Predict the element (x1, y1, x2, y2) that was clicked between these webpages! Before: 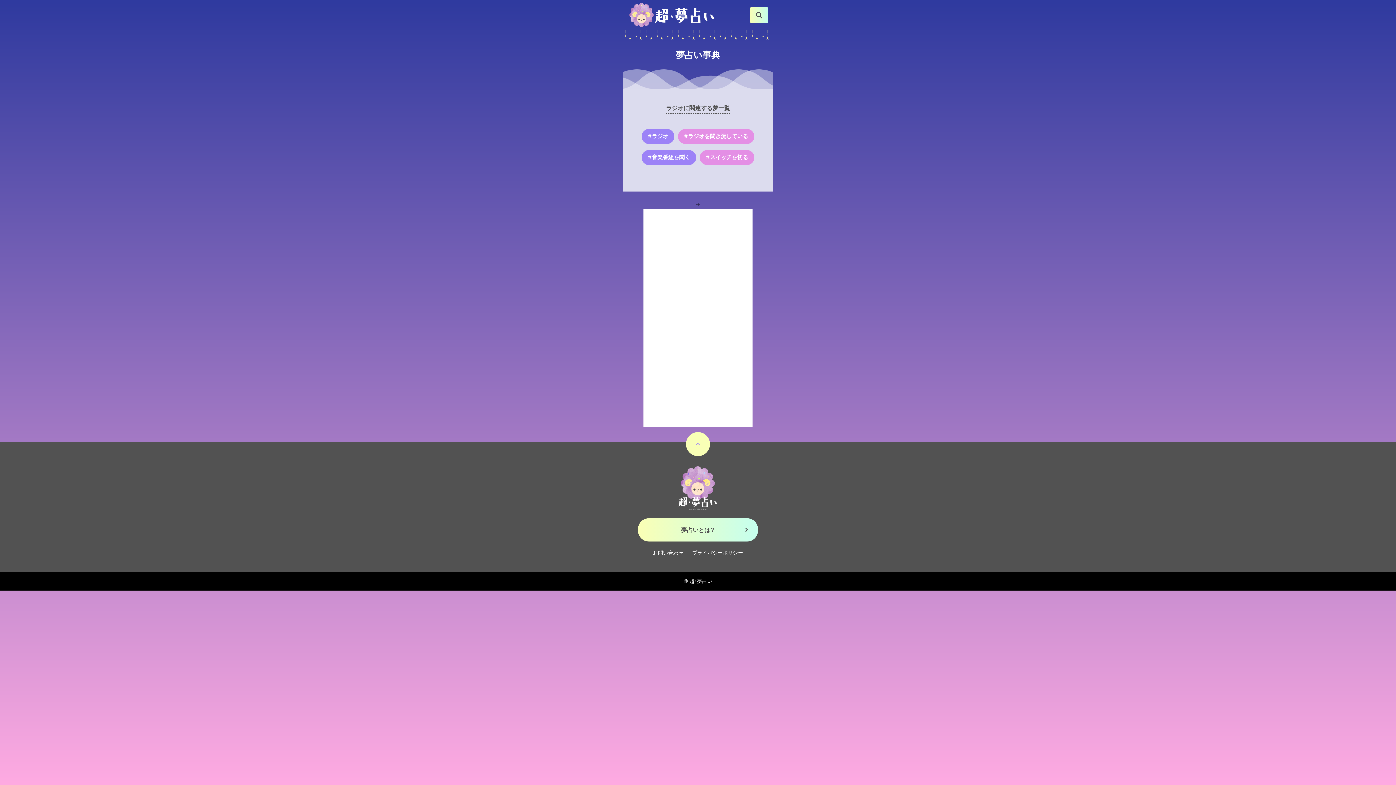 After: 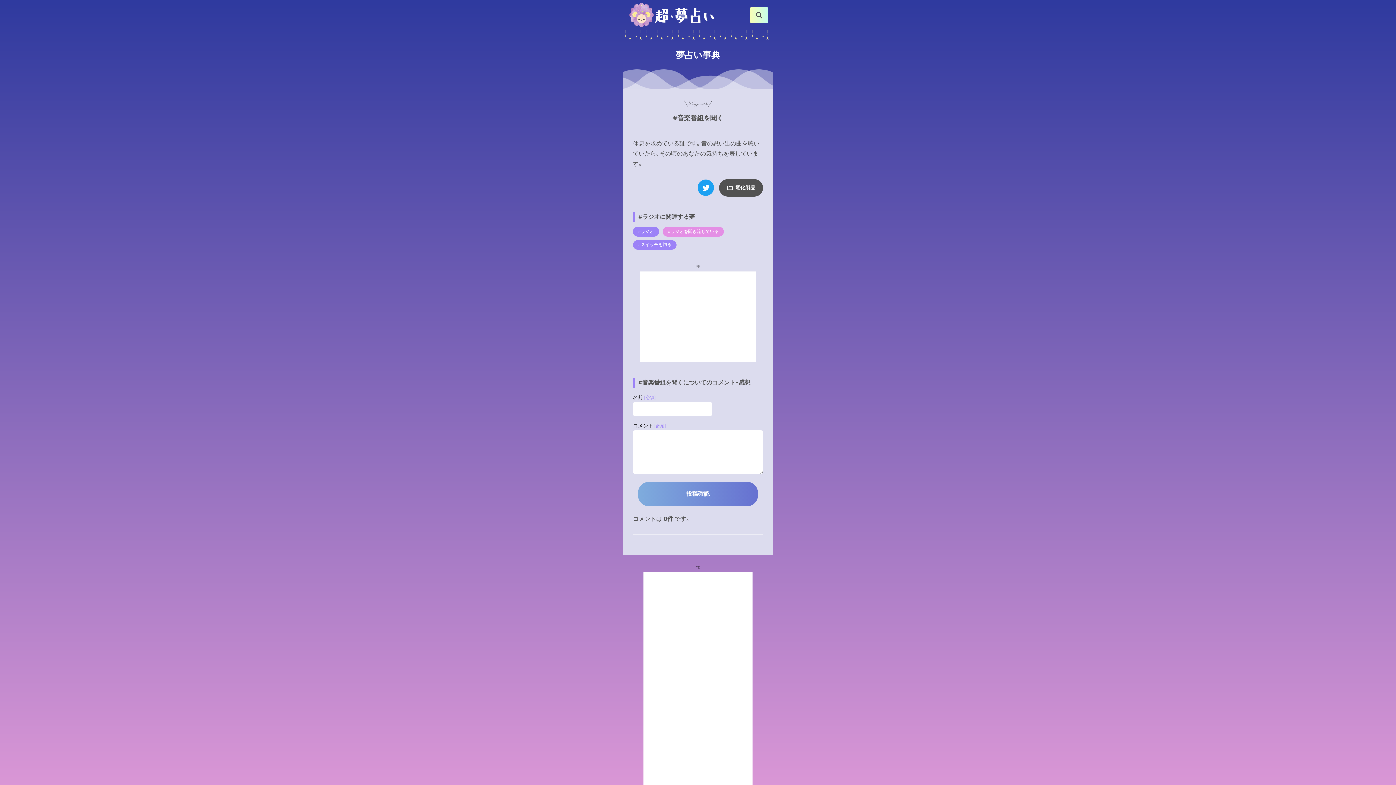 Action: label: #音楽番組を聞く bbox: (641, 150, 696, 165)